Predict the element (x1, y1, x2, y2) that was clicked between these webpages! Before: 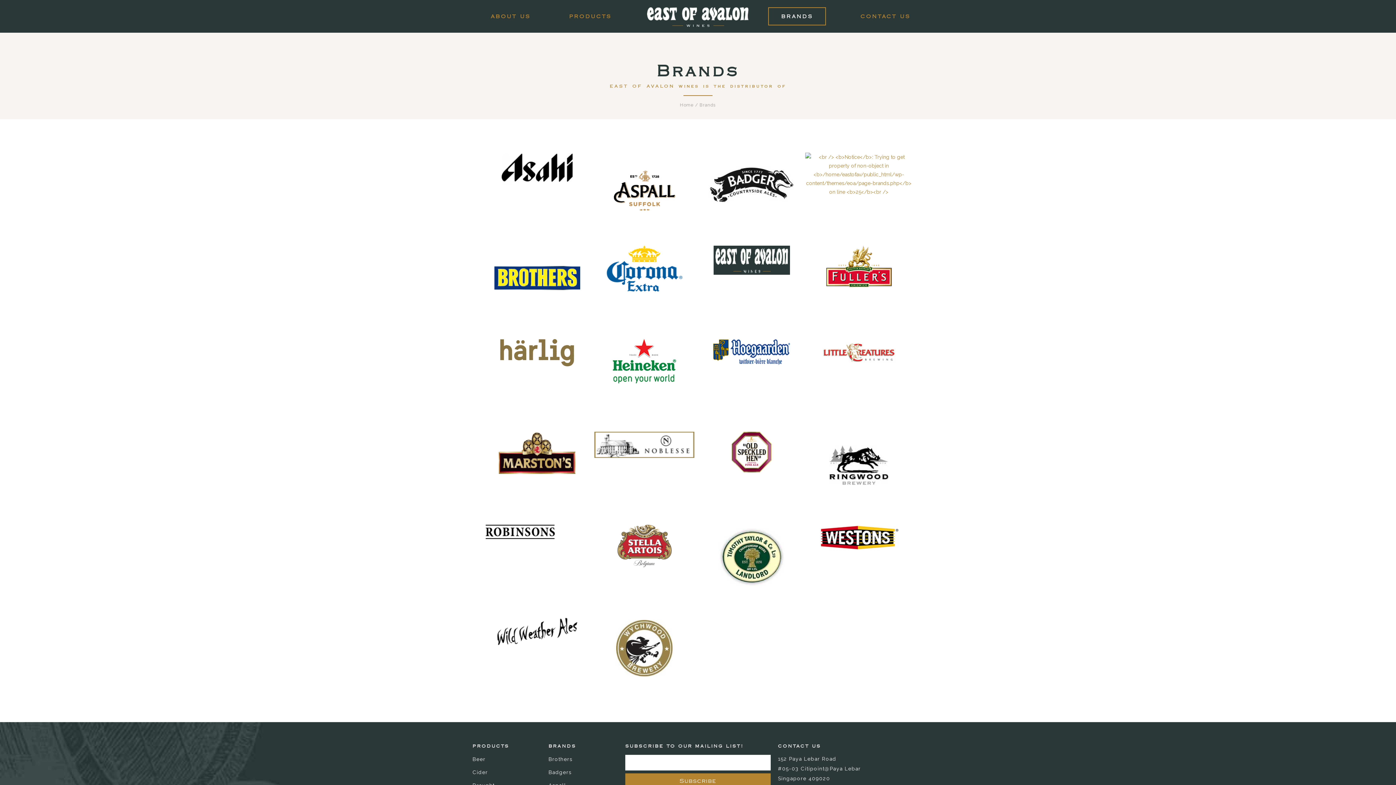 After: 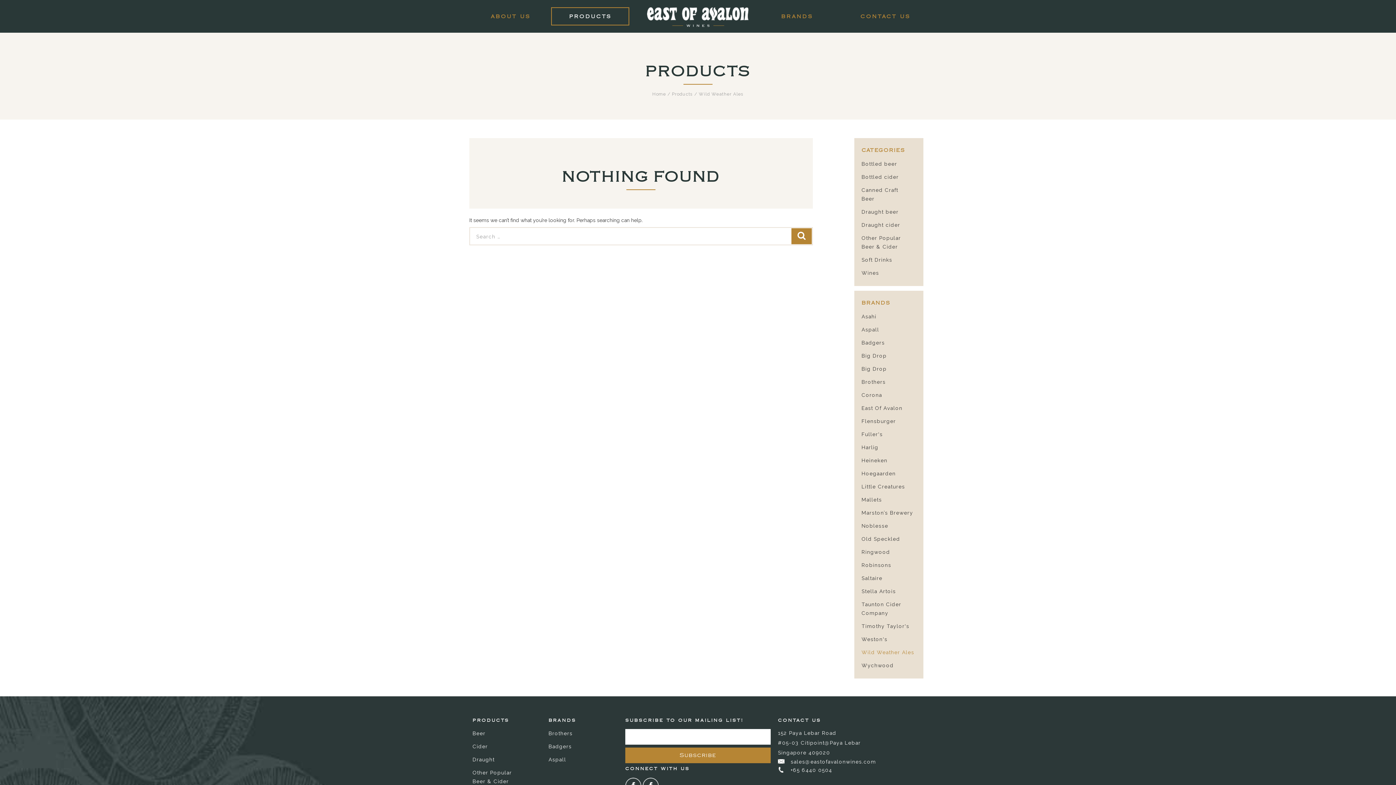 Action: bbox: (497, 640, 577, 646)